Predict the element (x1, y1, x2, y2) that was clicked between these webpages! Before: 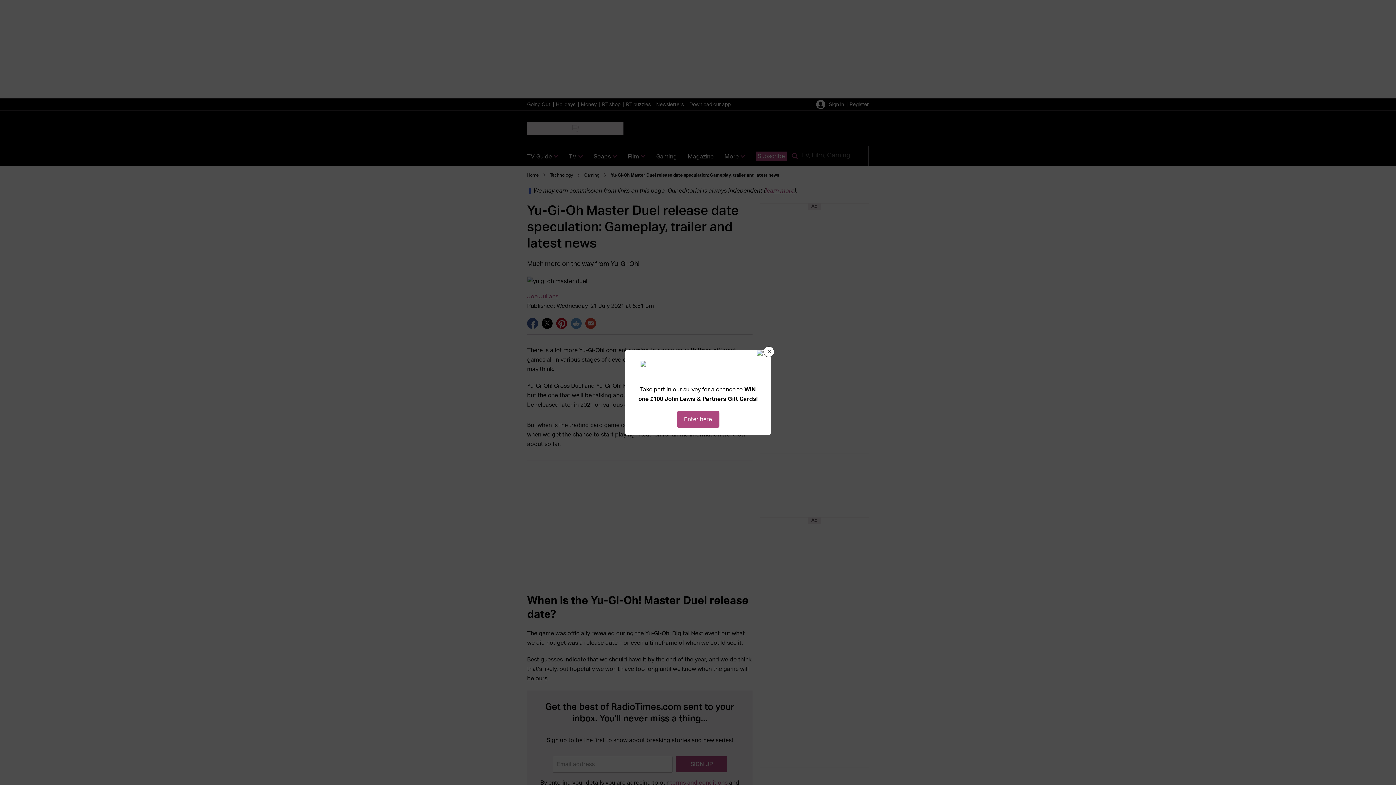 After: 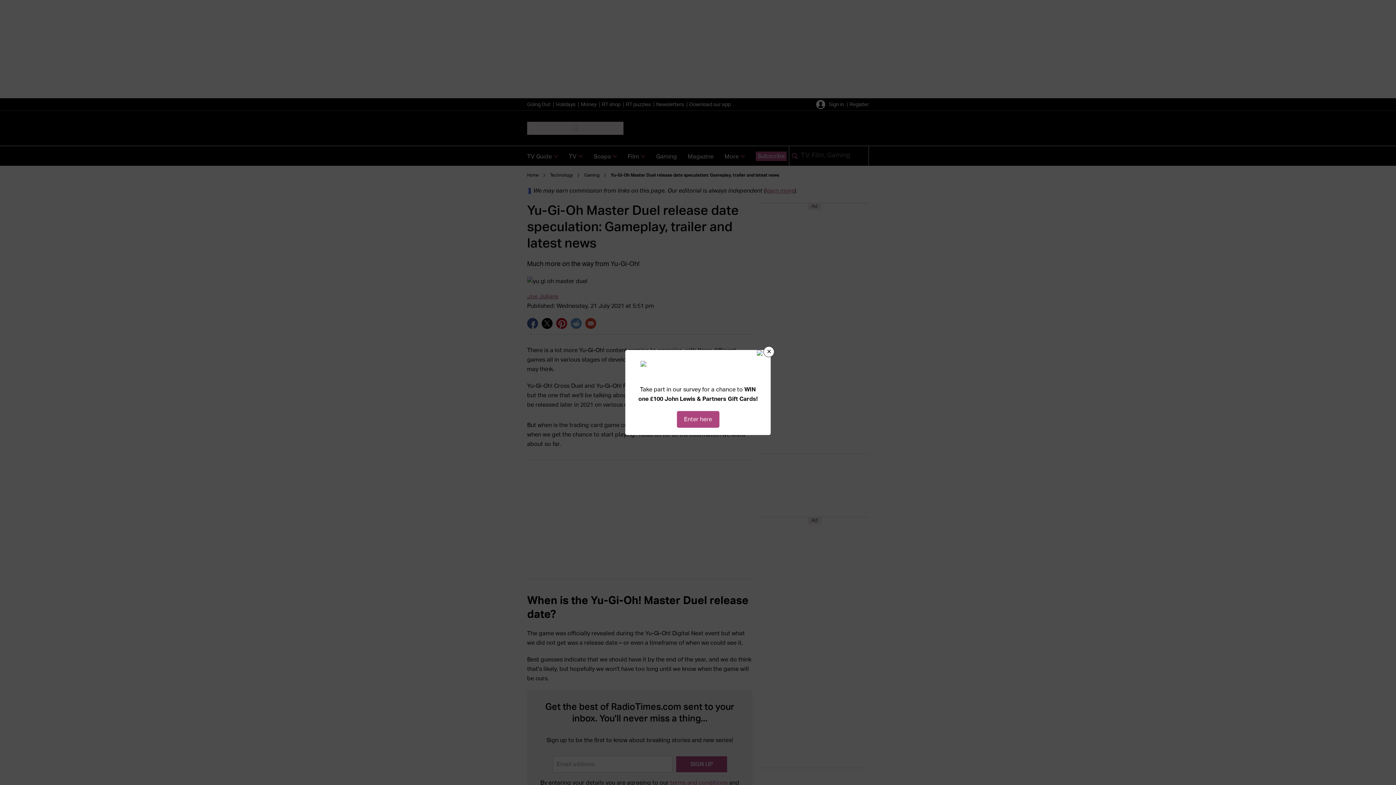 Action: label: Enter here bbox: (676, 411, 719, 428)